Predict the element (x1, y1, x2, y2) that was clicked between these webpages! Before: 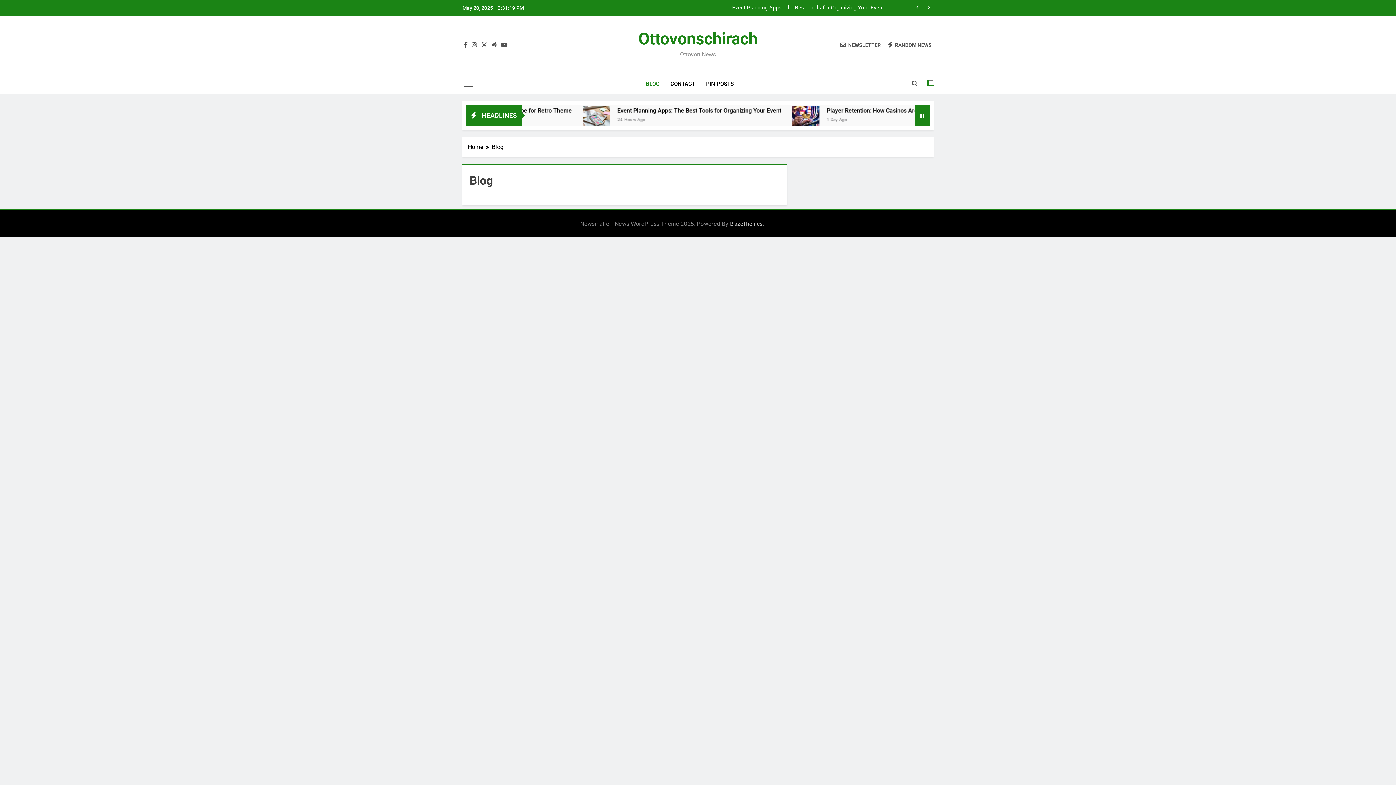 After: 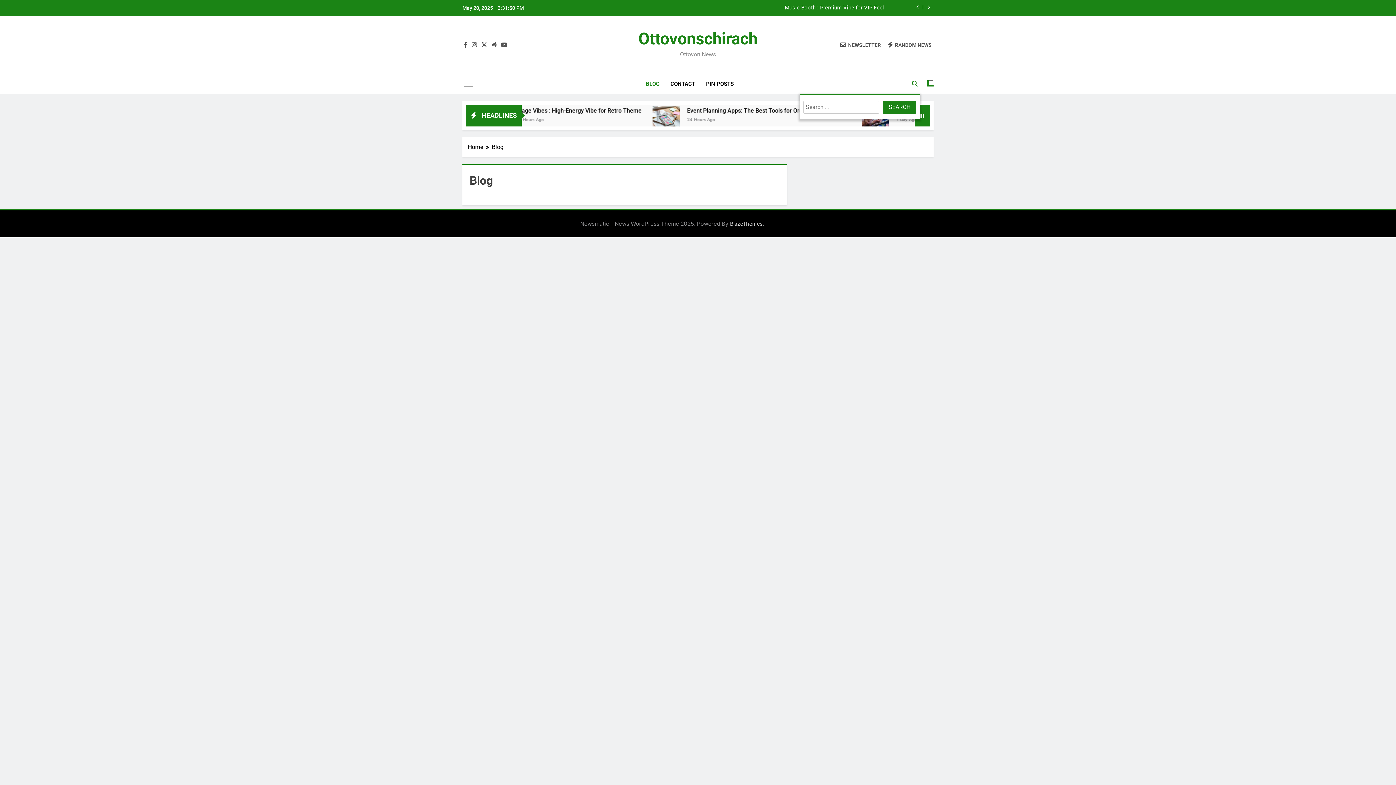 Action: bbox: (912, 80, 917, 86)